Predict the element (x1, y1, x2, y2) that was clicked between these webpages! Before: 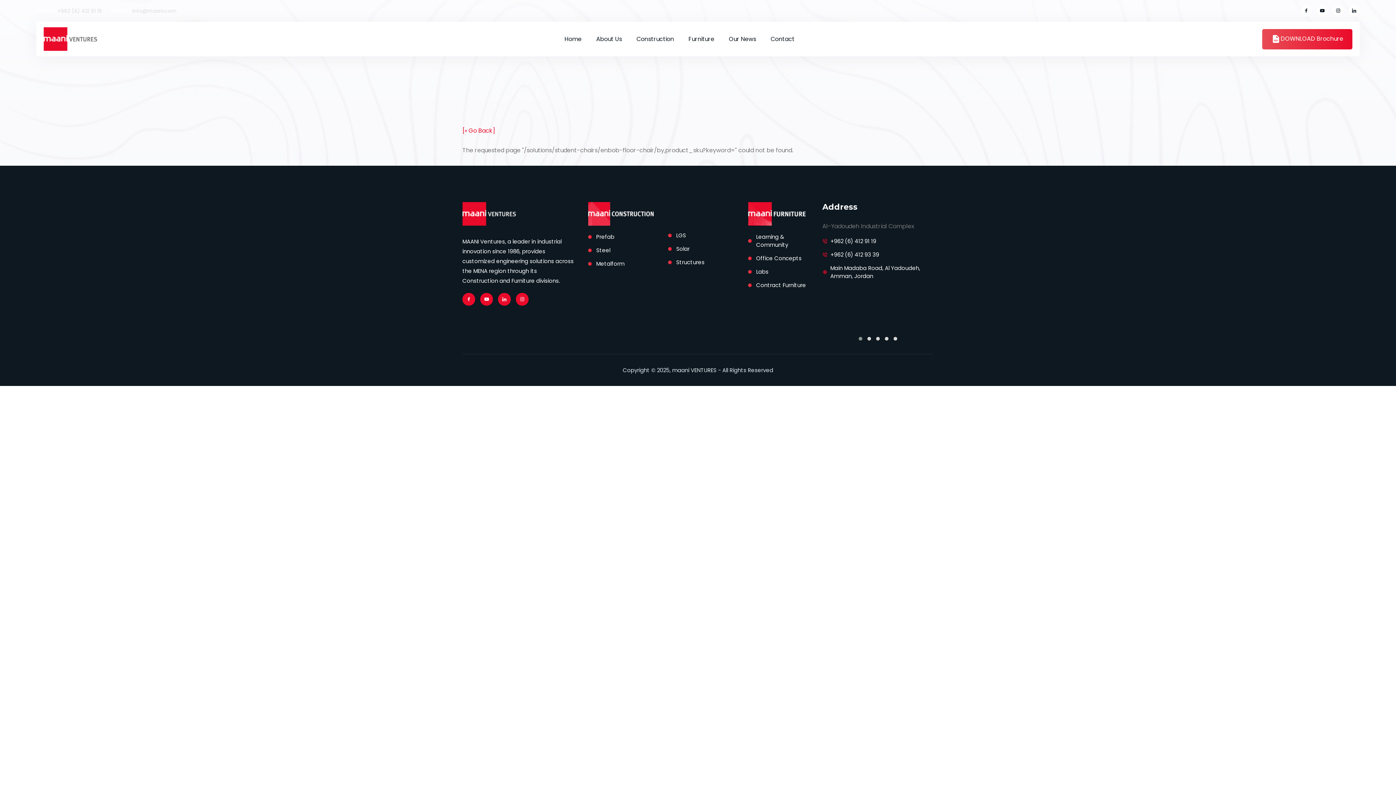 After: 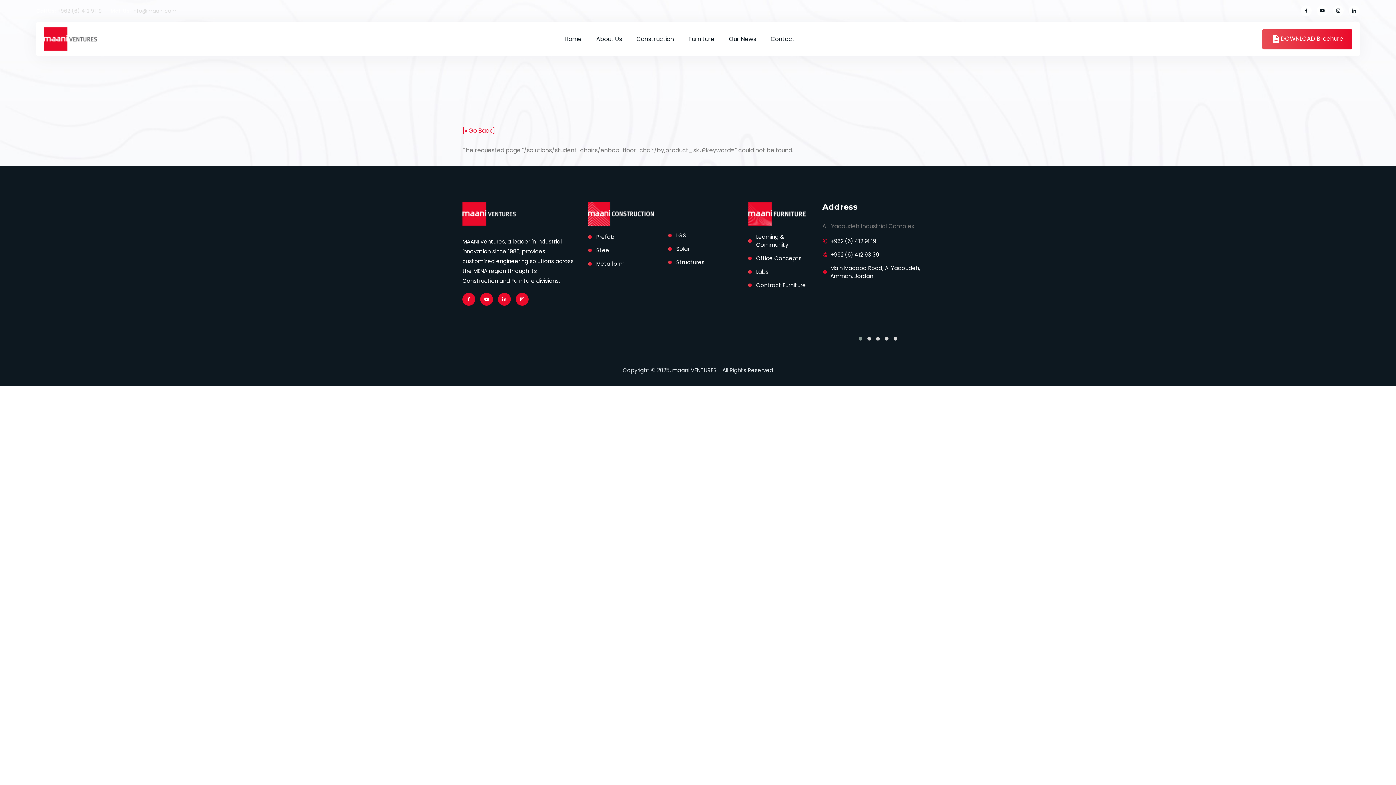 Action: bbox: (856, 335, 865, 342)